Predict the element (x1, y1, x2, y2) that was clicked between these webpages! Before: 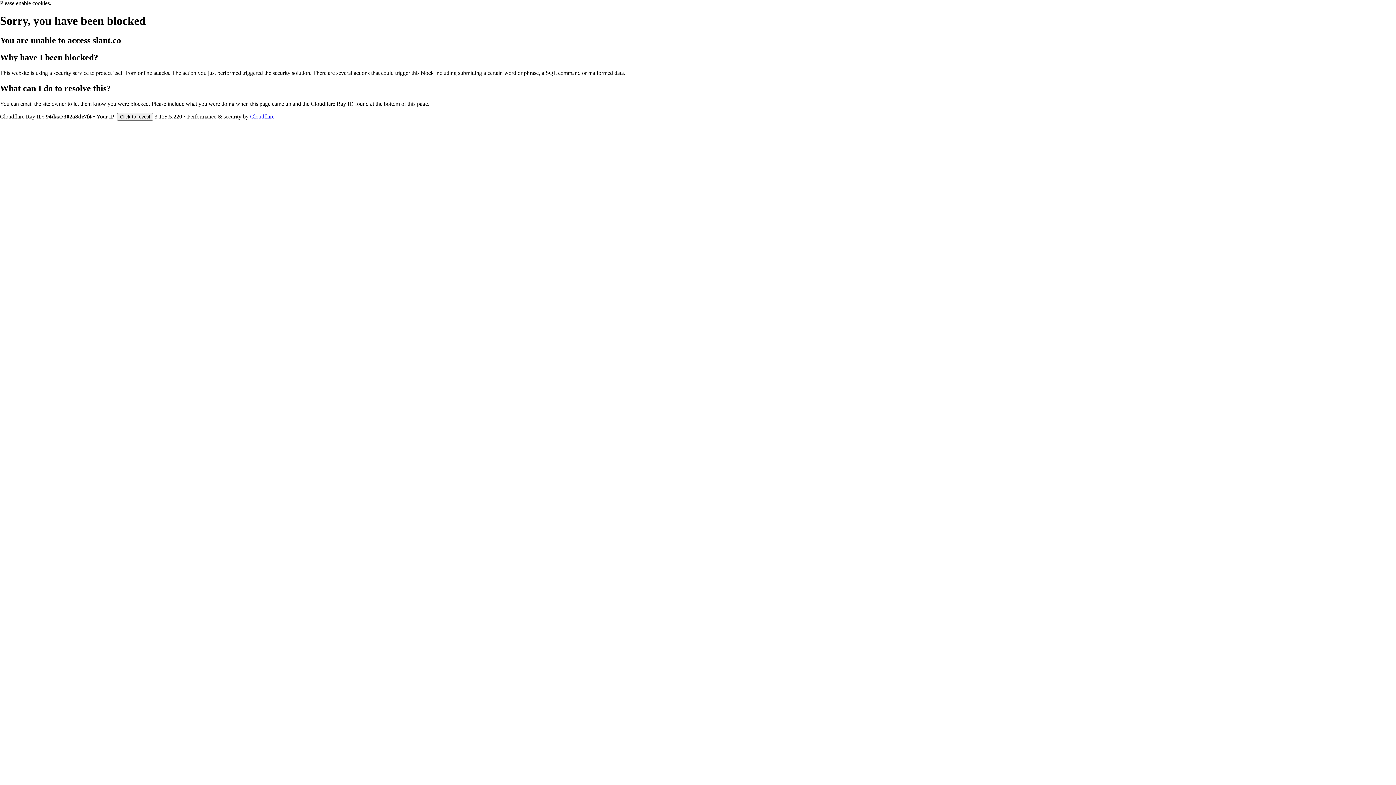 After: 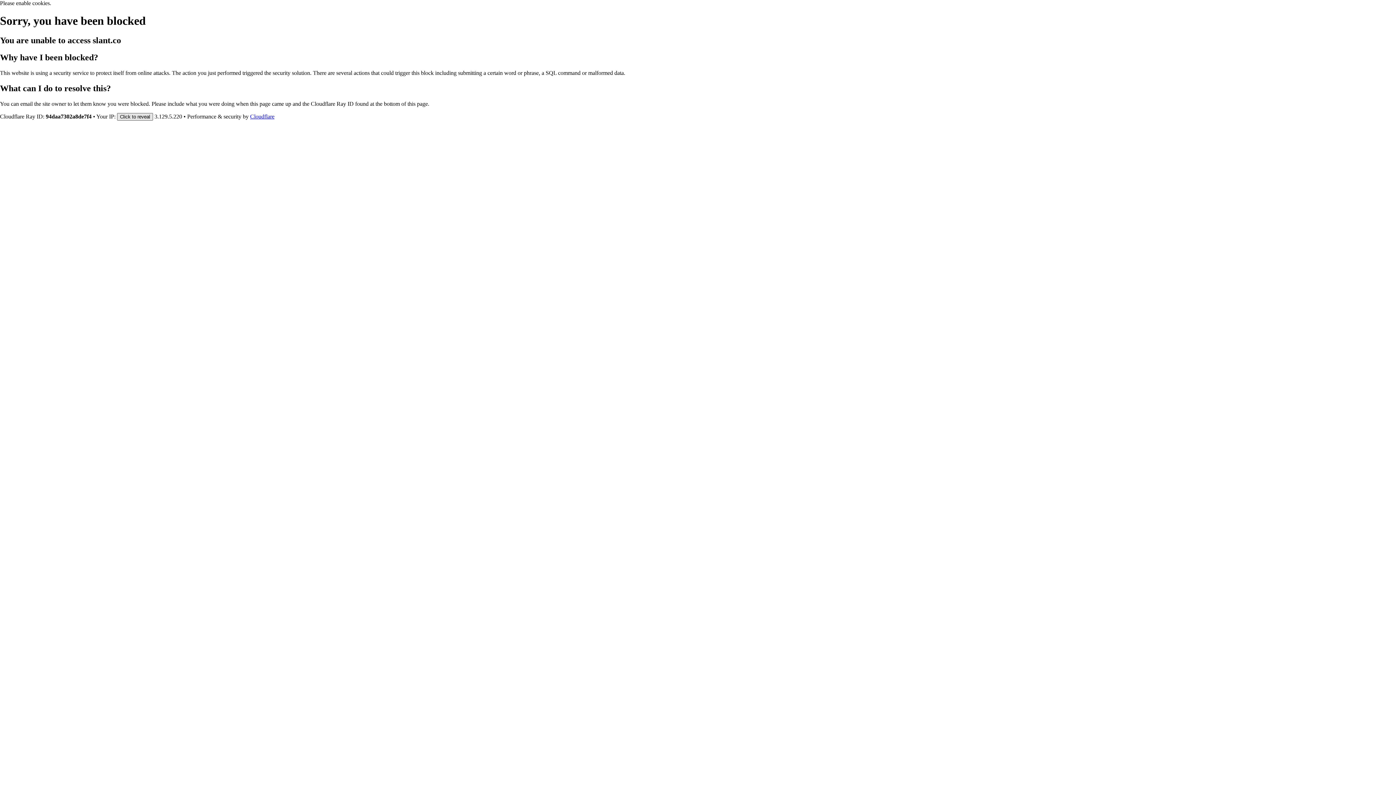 Action: bbox: (117, 112, 153, 120) label: Click to reveal